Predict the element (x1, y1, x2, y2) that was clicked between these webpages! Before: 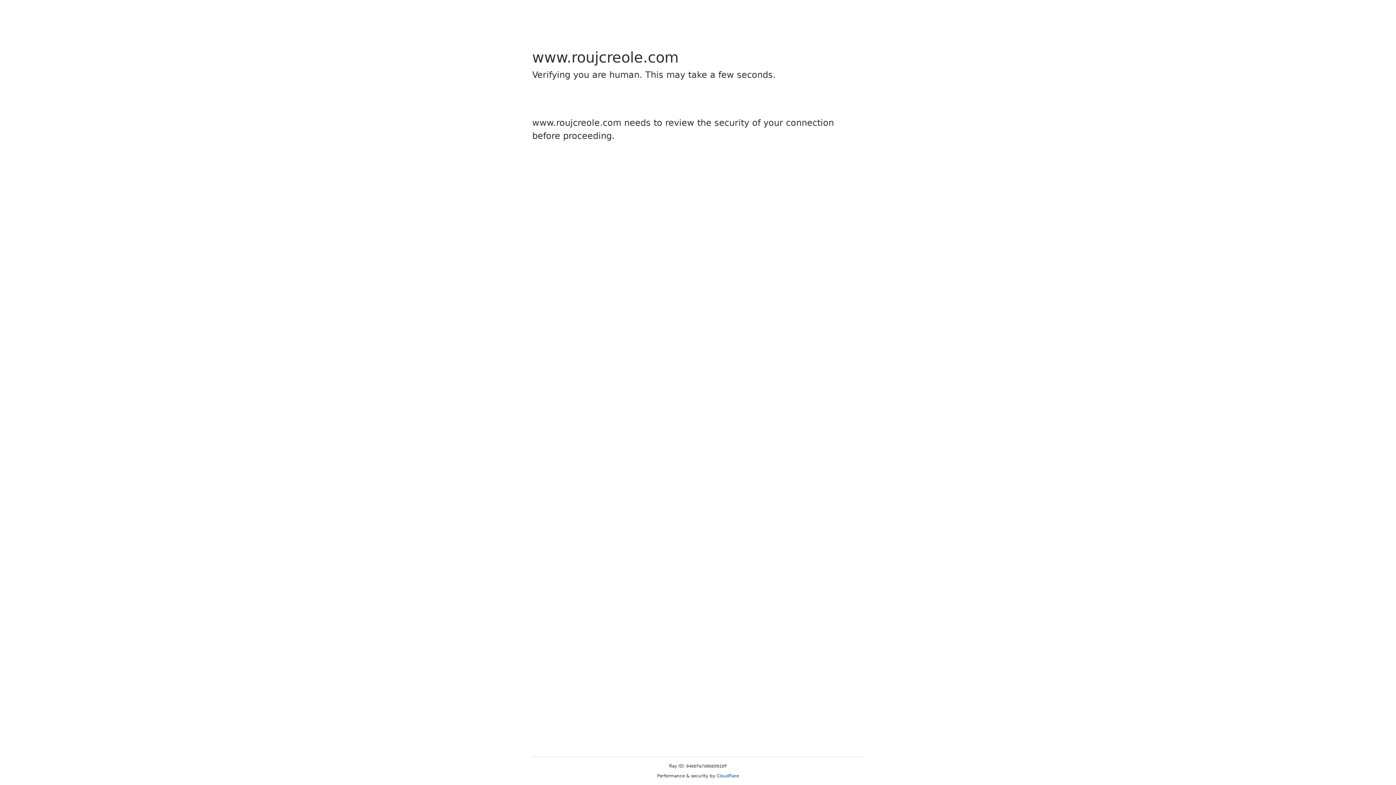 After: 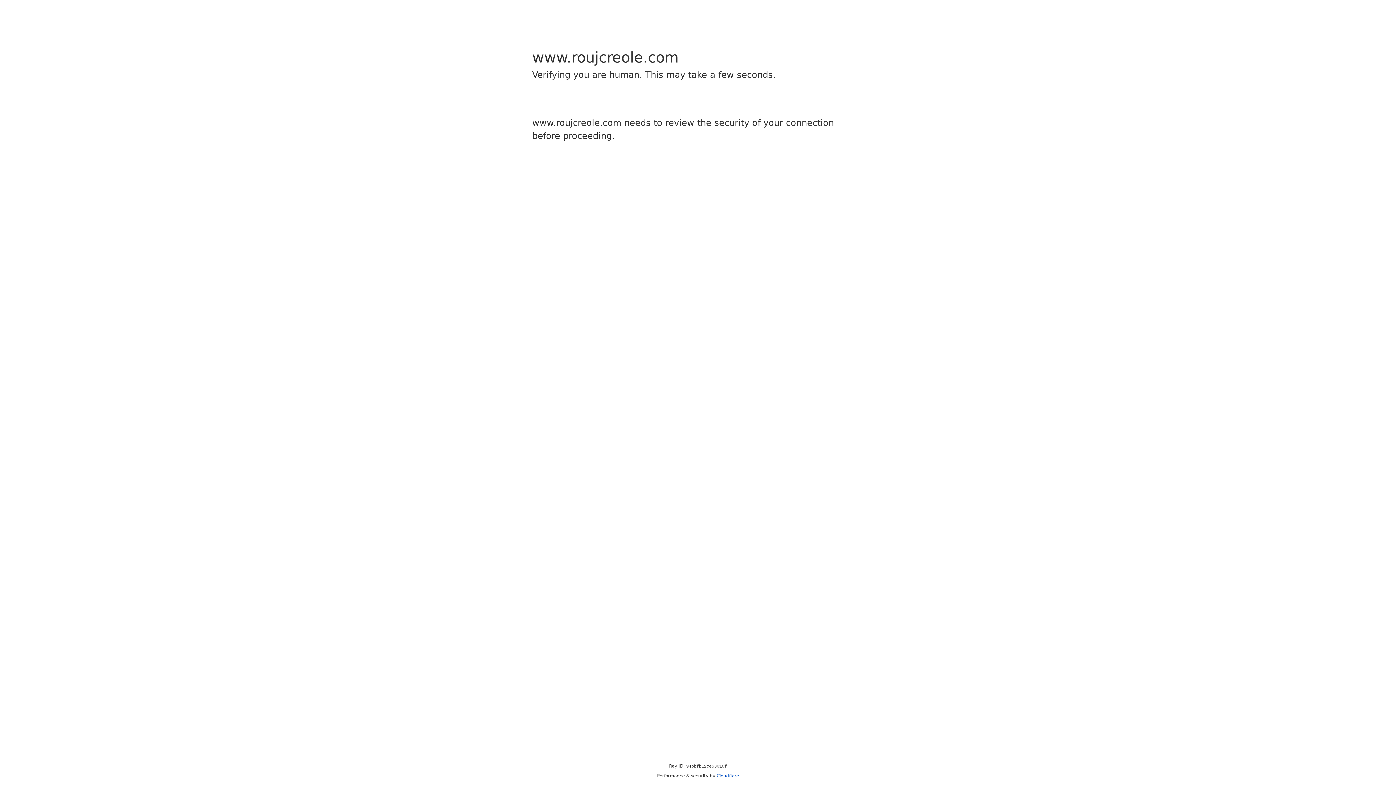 Action: bbox: (716, 773, 739, 778) label: Cloudflare